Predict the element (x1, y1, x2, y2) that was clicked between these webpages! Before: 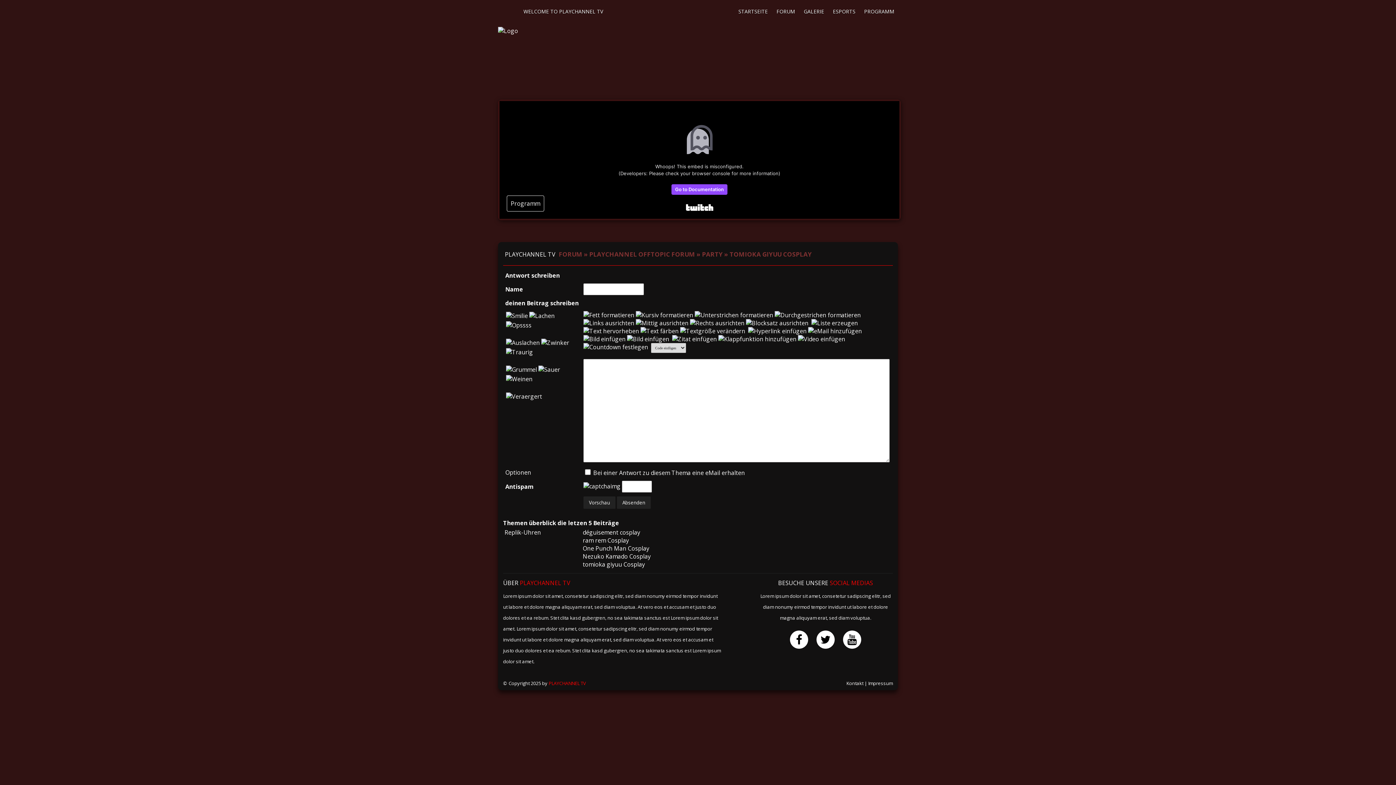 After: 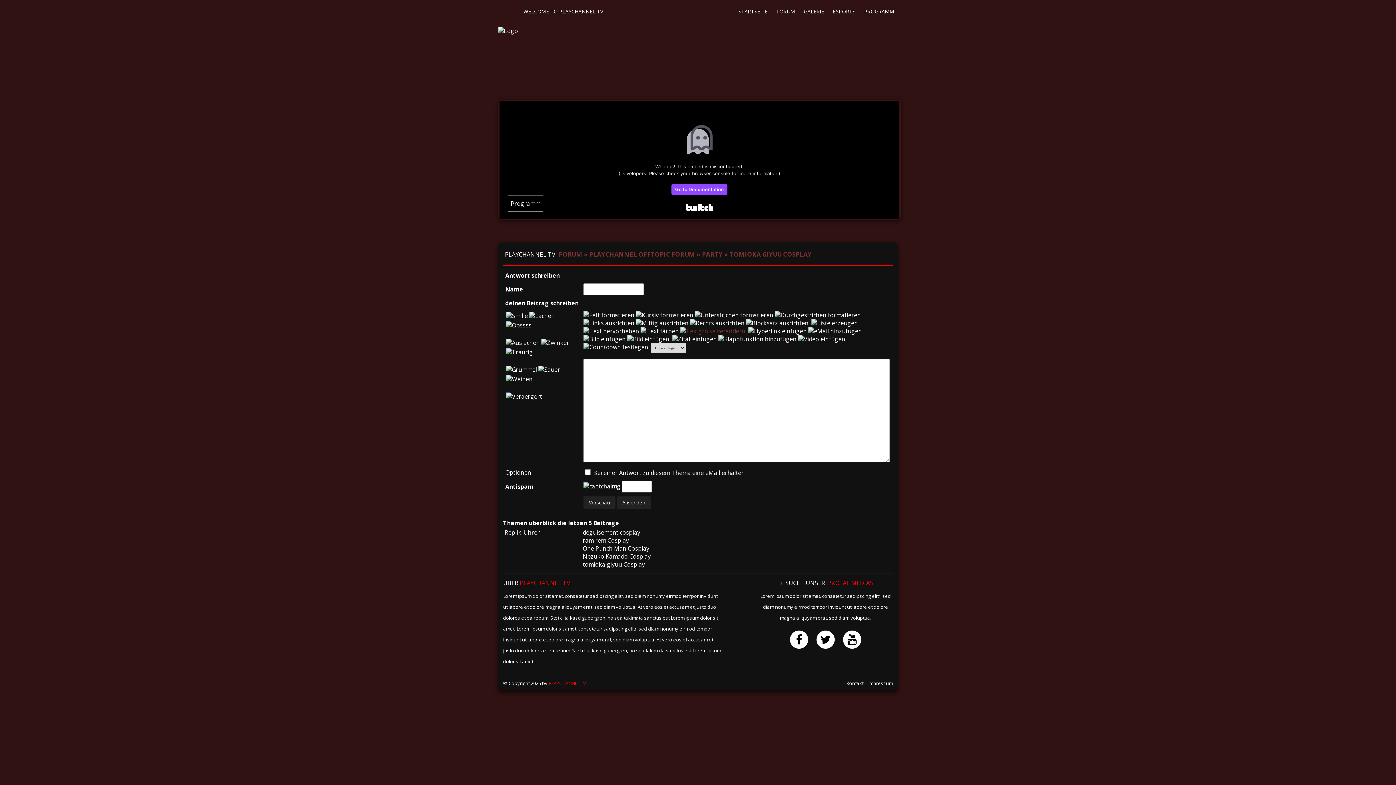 Action: bbox: (680, 327, 745, 335)